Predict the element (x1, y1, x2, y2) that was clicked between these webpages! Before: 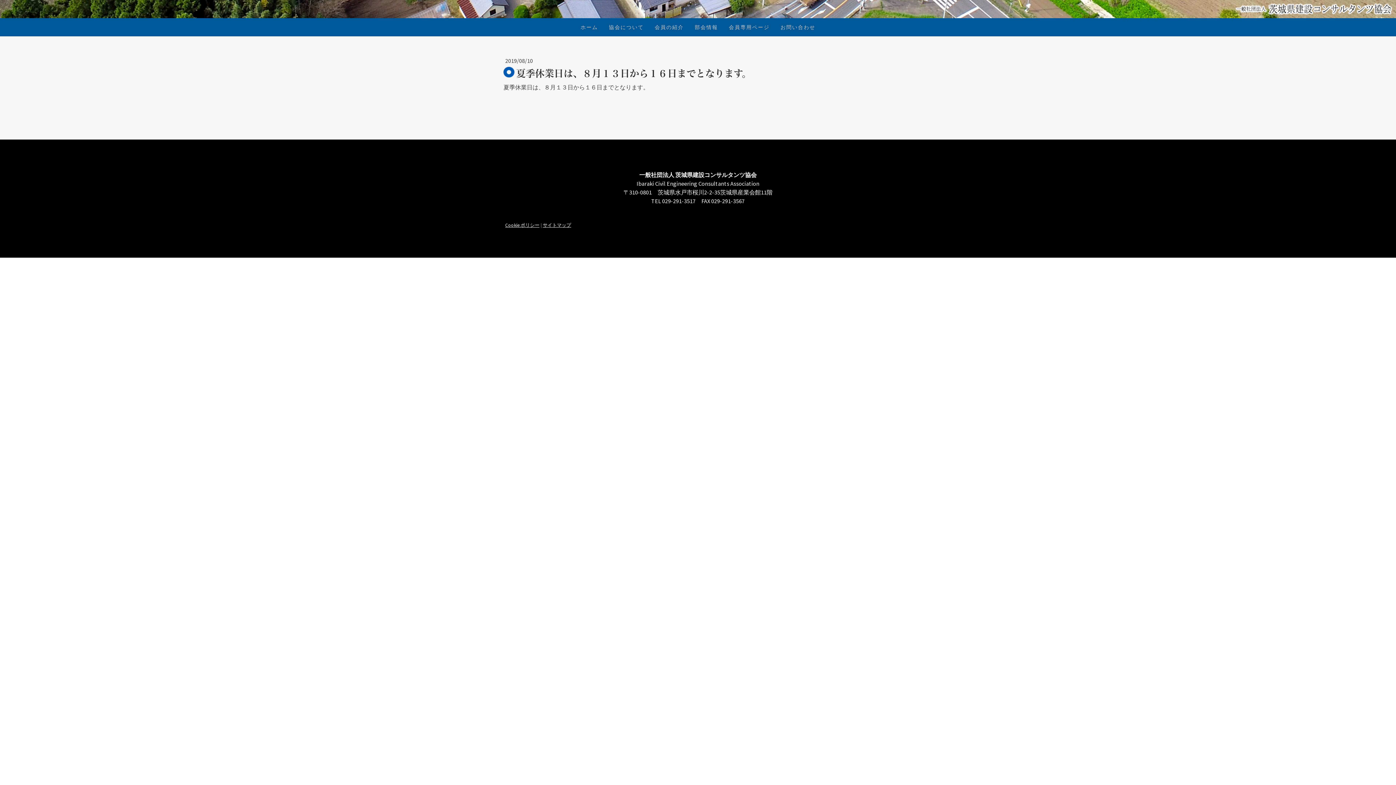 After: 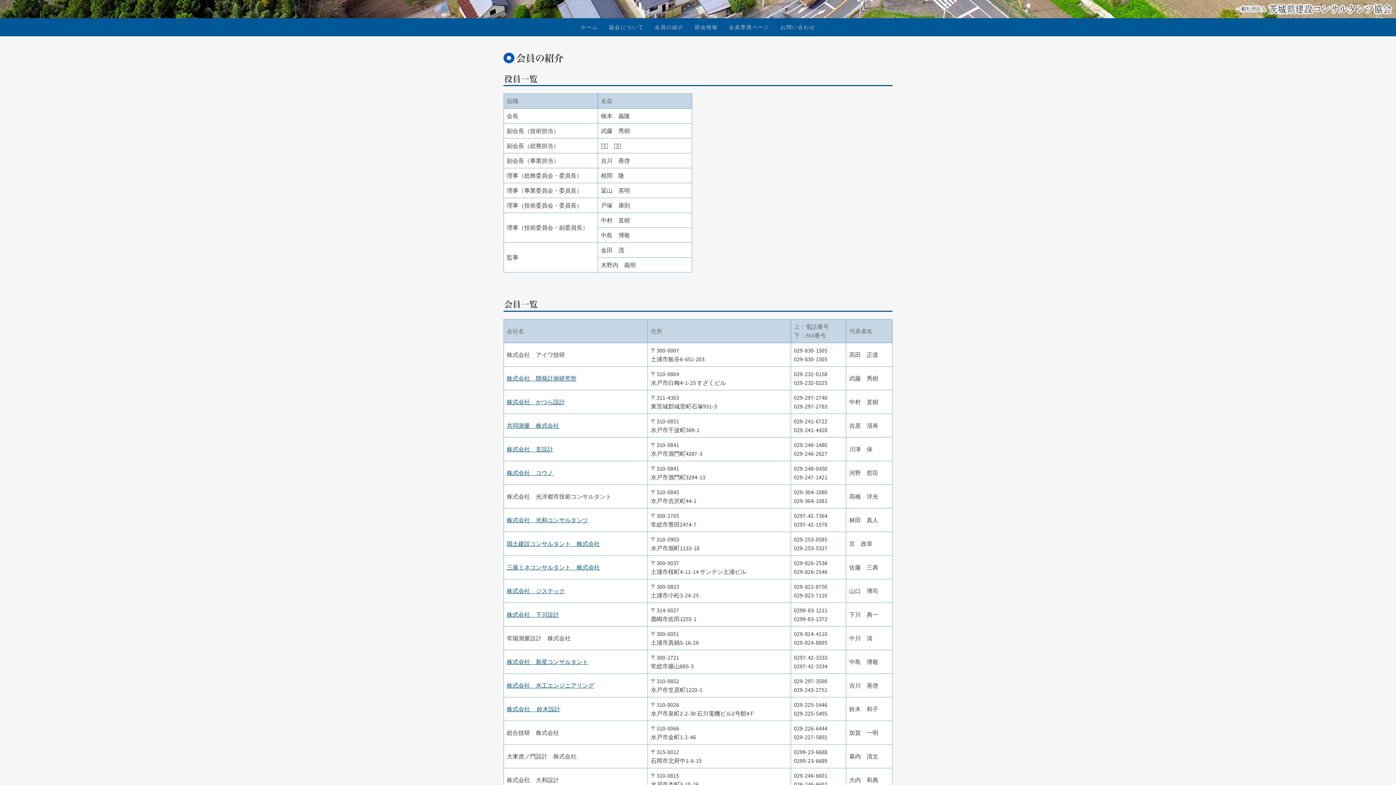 Action: label: 会員の紹介 bbox: (649, 18, 689, 36)